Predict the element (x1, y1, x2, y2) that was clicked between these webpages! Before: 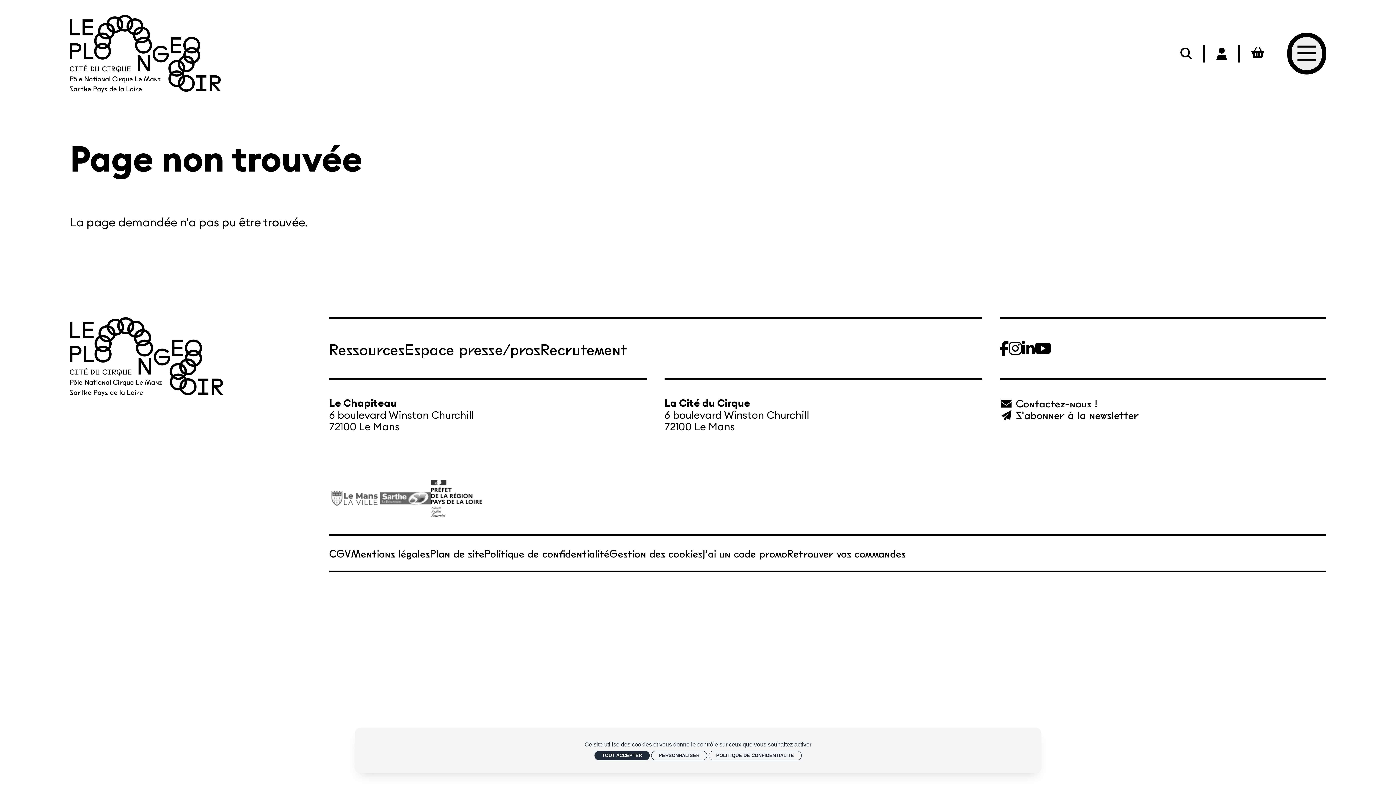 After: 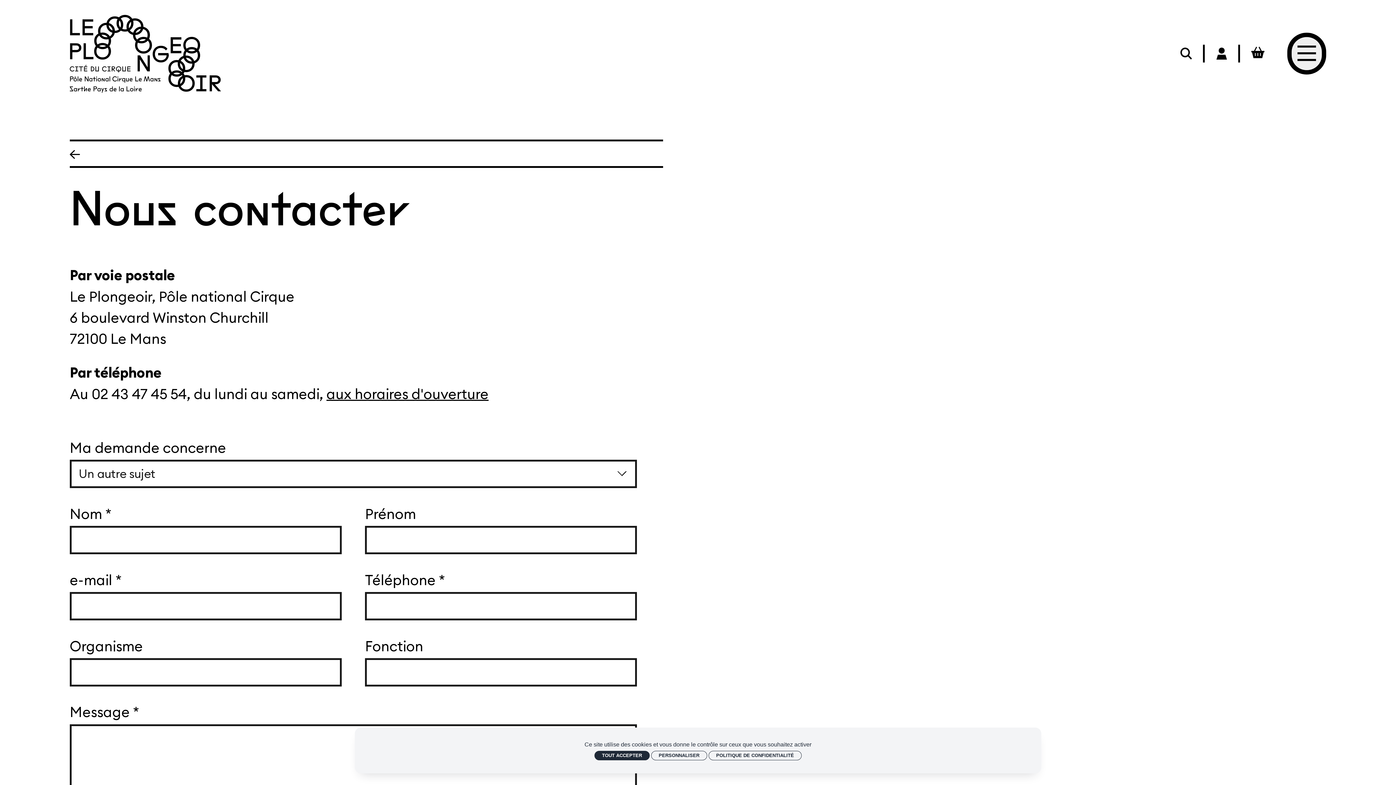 Action: label: Contactez-nous ! bbox: (1000, 396, 1098, 410)